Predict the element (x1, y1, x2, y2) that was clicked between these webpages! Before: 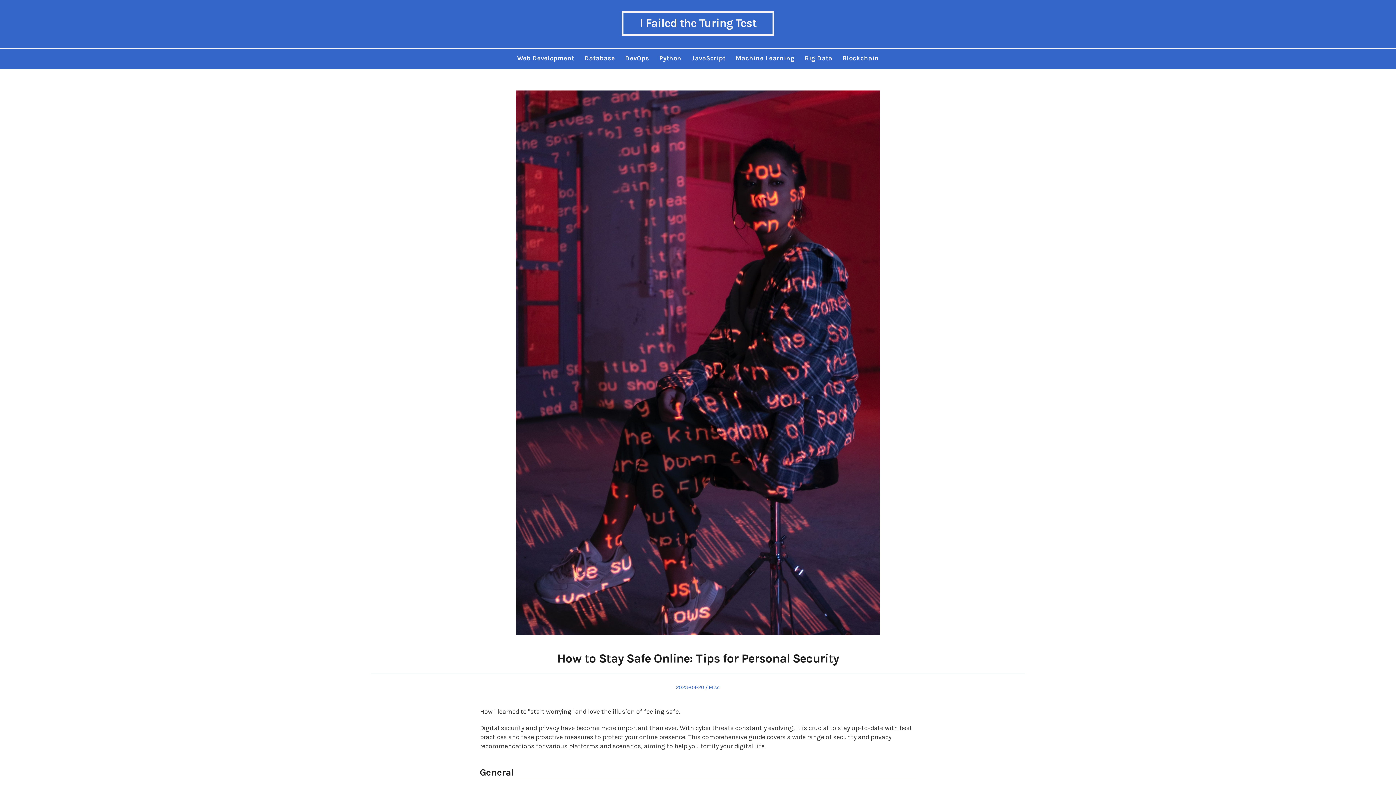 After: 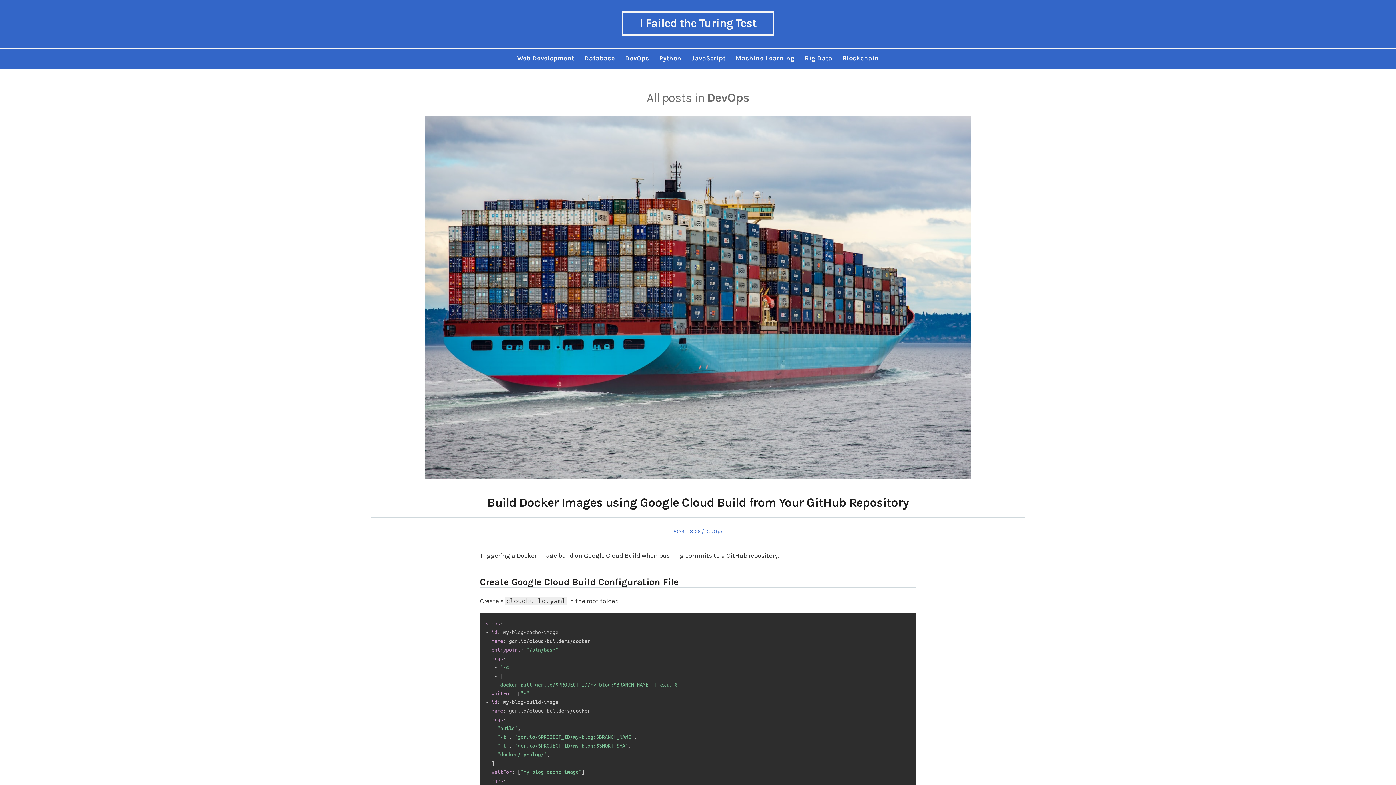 Action: bbox: (625, 54, 649, 62) label: DevOps